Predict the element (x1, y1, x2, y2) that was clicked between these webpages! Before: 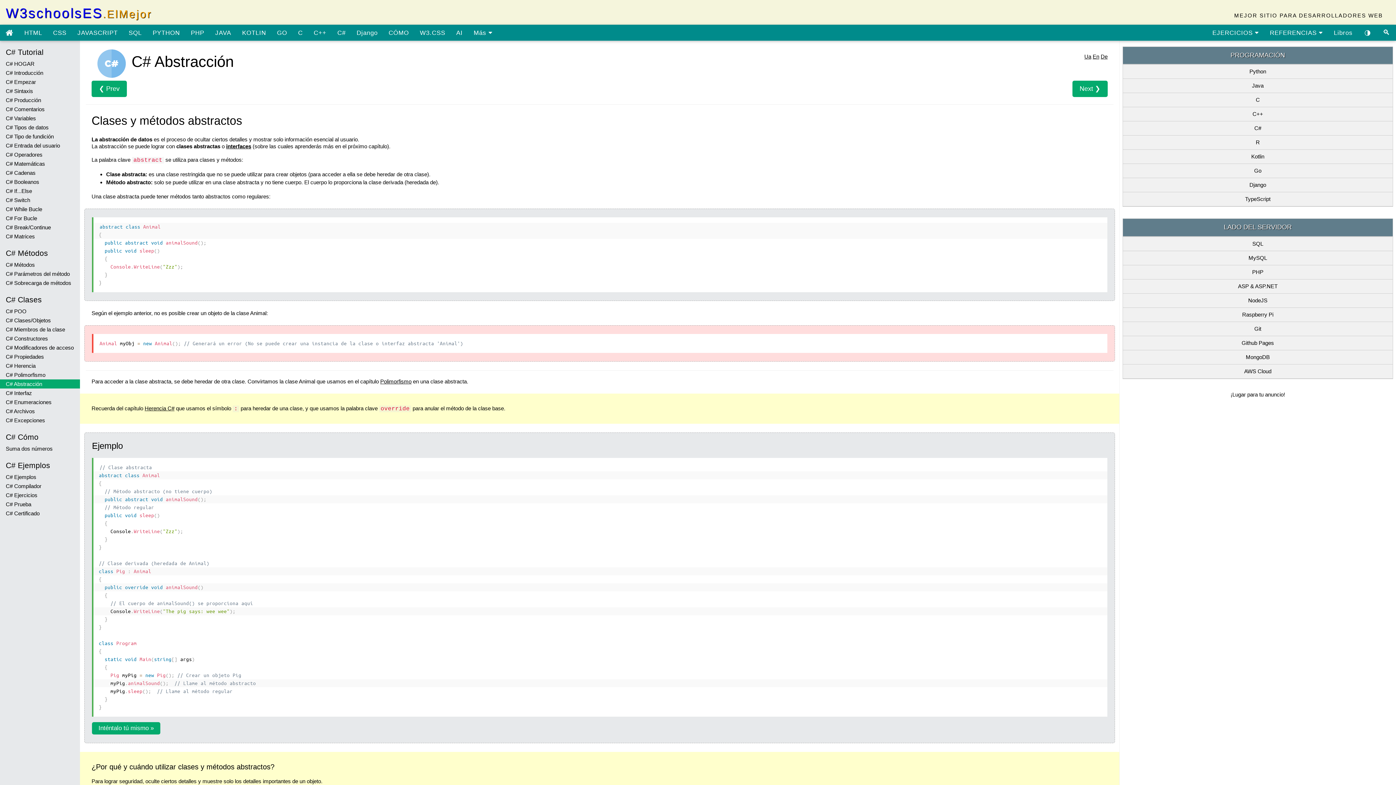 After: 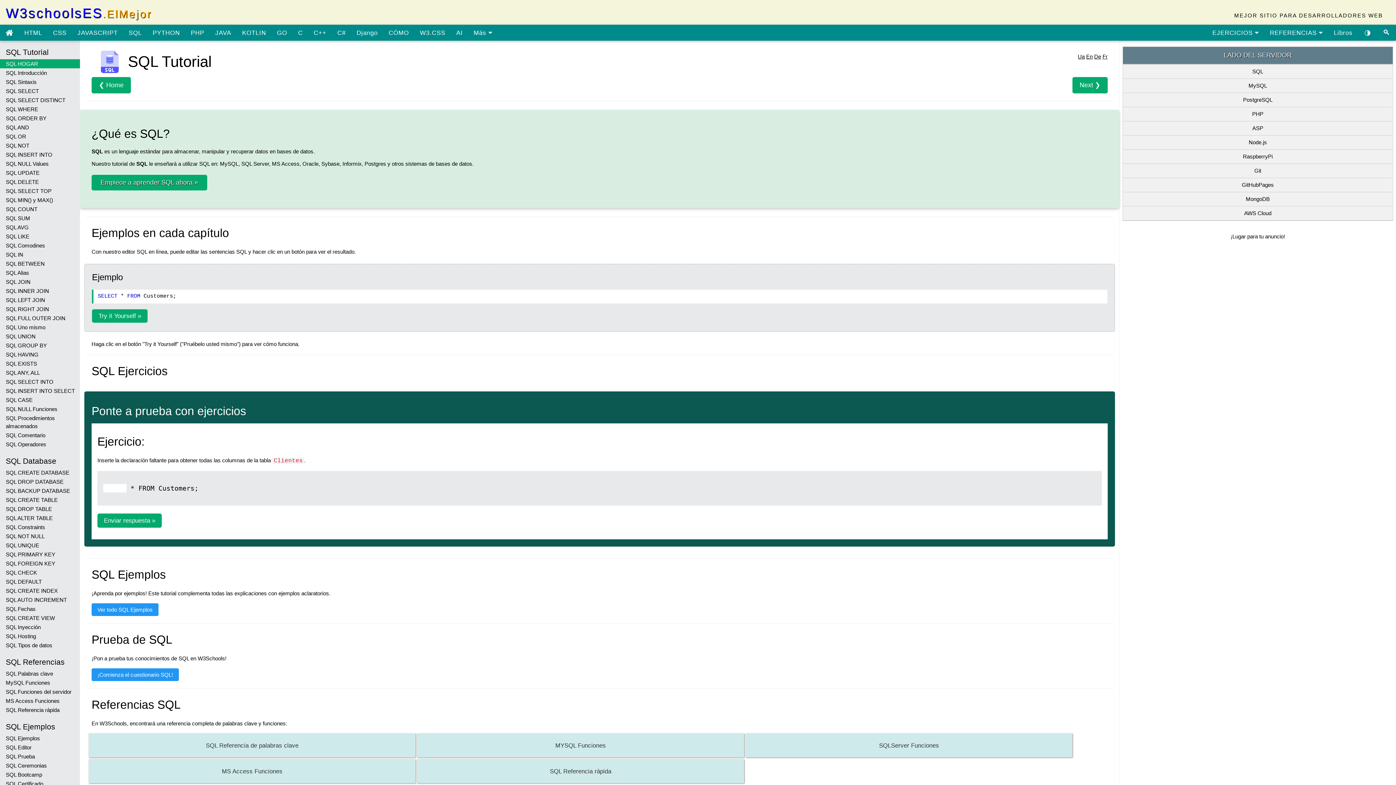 Action: label: SQL bbox: (123, 24, 147, 40)